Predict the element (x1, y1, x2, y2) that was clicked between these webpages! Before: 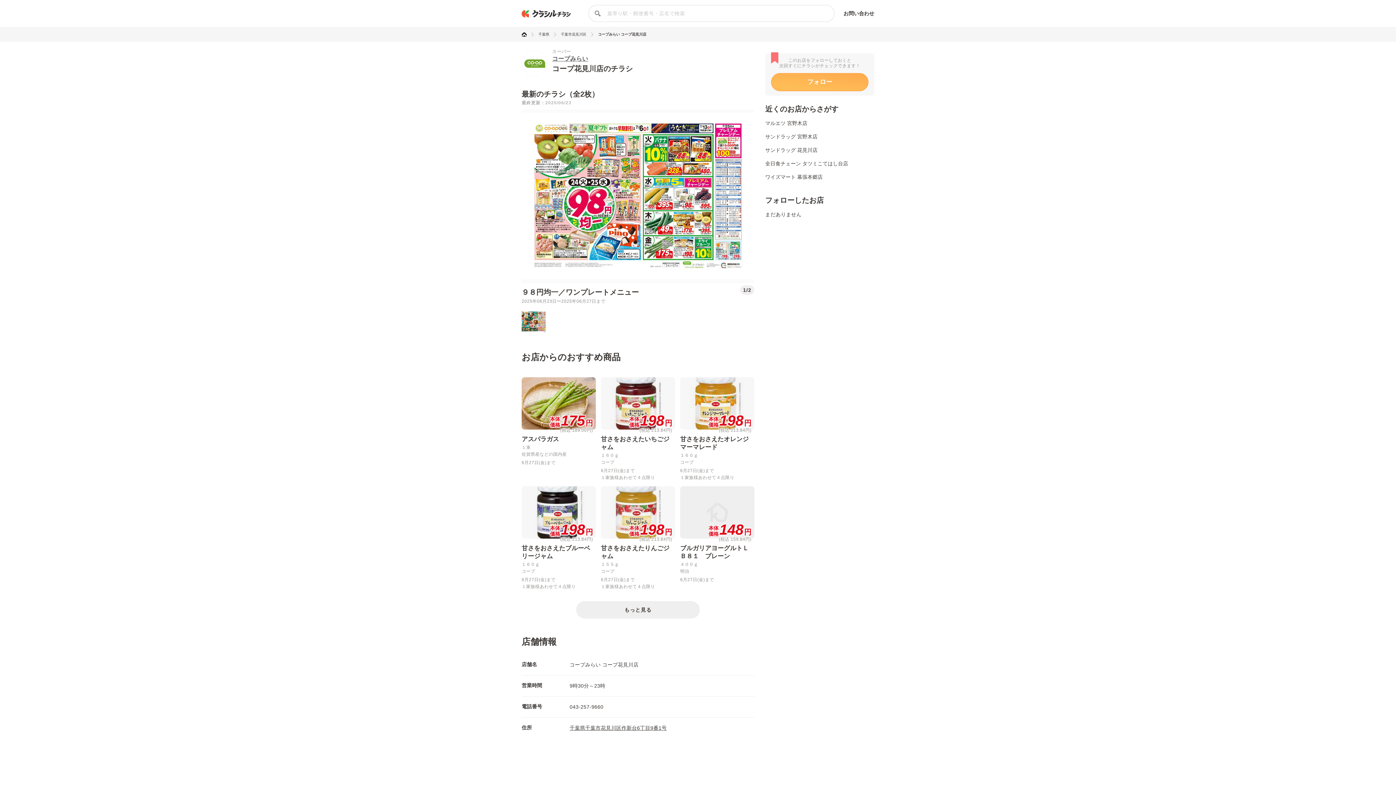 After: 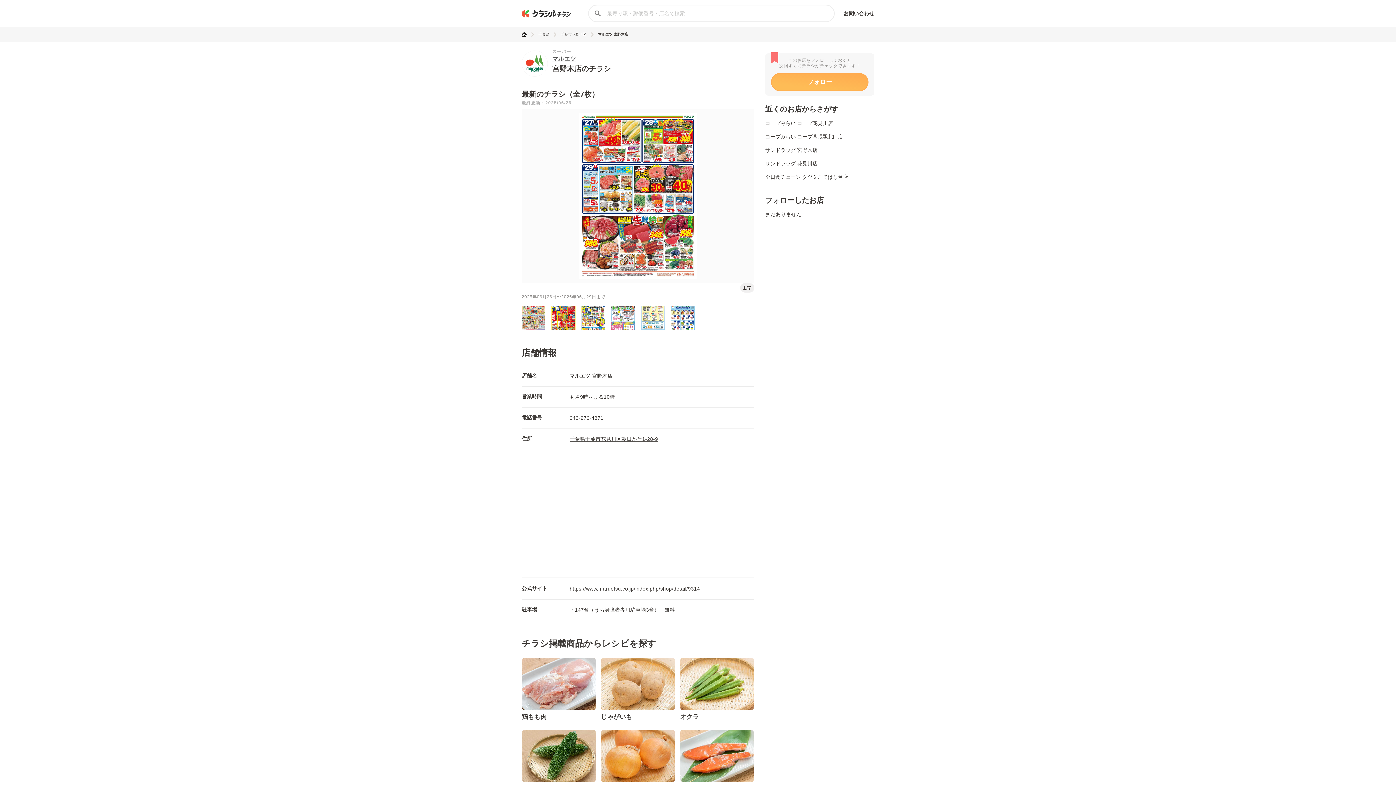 Action: bbox: (765, 120, 807, 126) label: マルエツ 宮野木店